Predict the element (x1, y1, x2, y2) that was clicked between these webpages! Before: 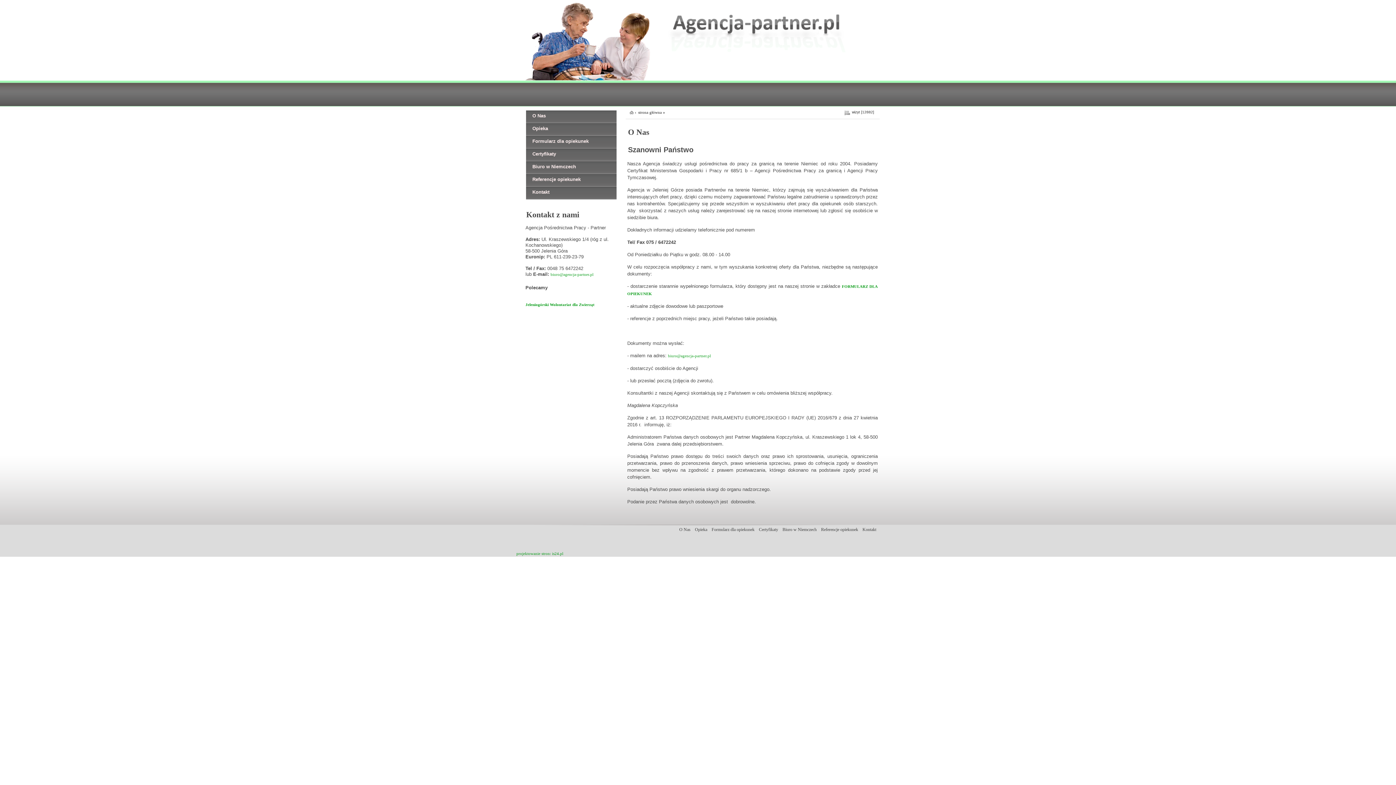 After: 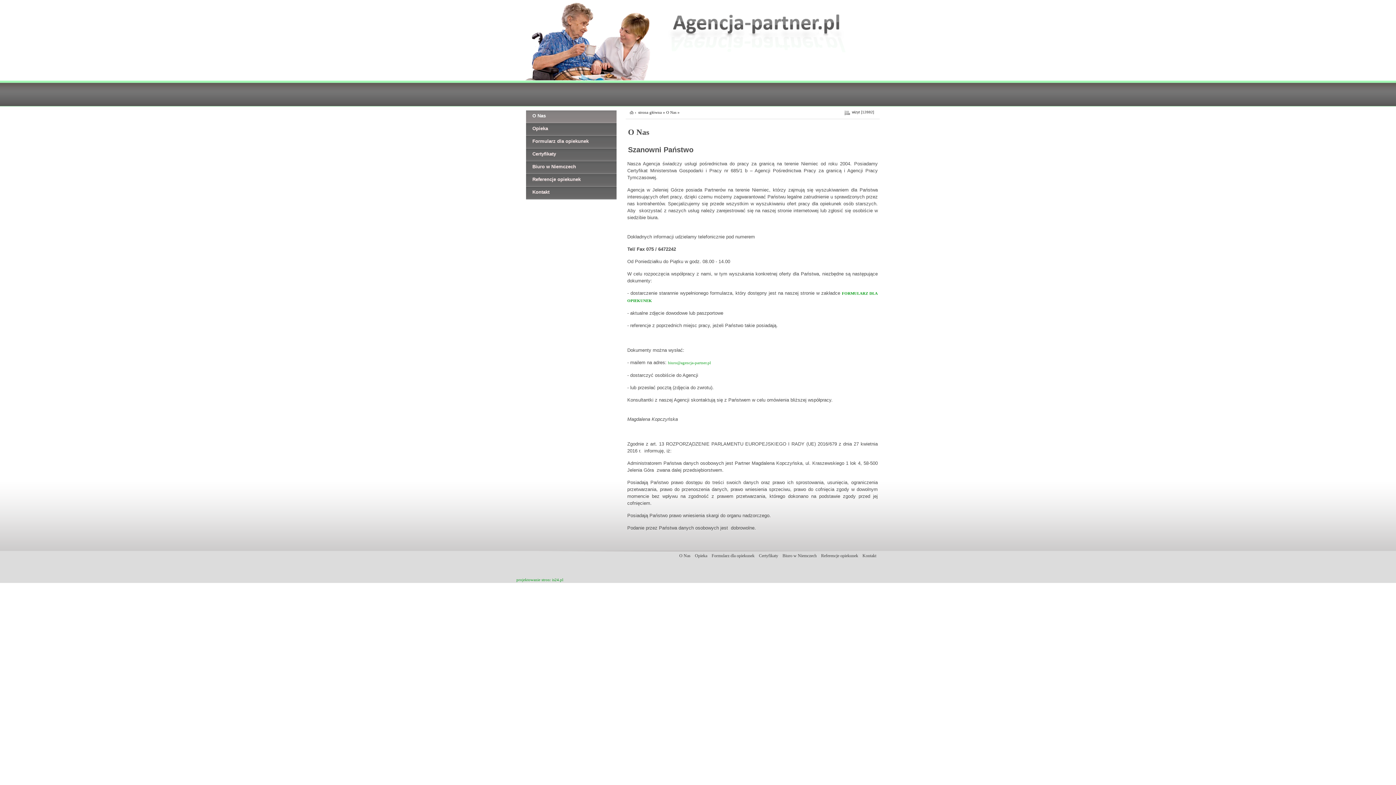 Action: bbox: (679, 527, 690, 532) label: O Nas